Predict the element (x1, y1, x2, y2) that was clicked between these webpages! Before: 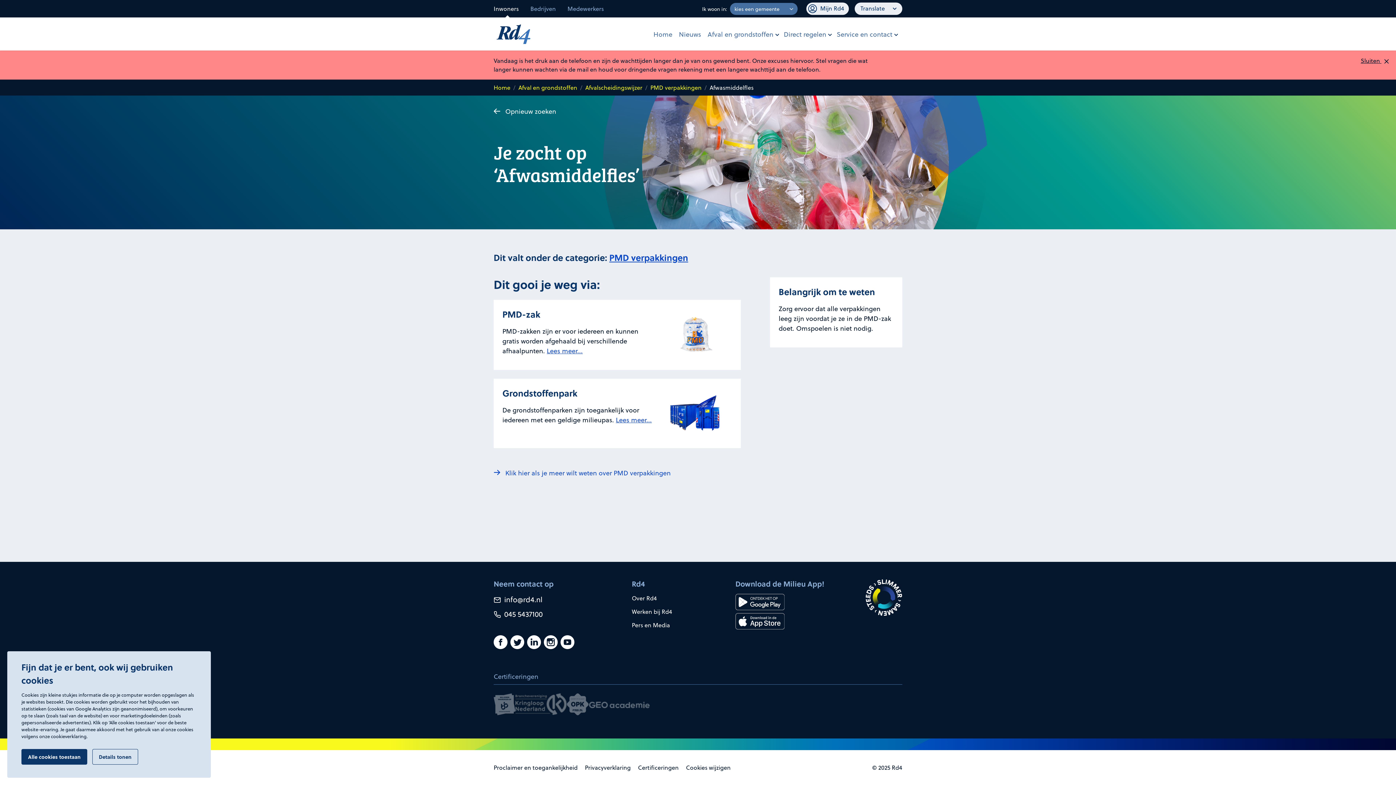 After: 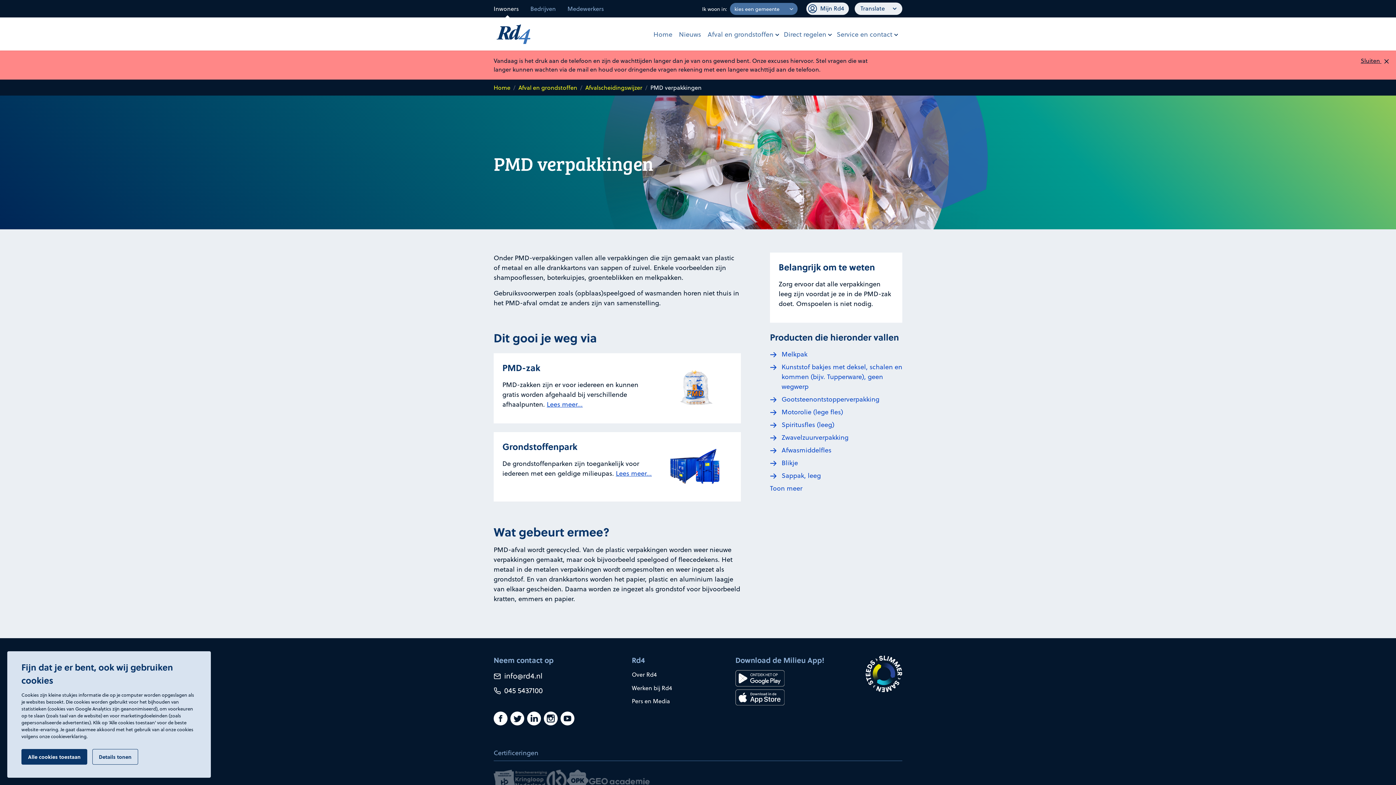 Action: label: PMD verpakkingen bbox: (650, 83, 701, 91)